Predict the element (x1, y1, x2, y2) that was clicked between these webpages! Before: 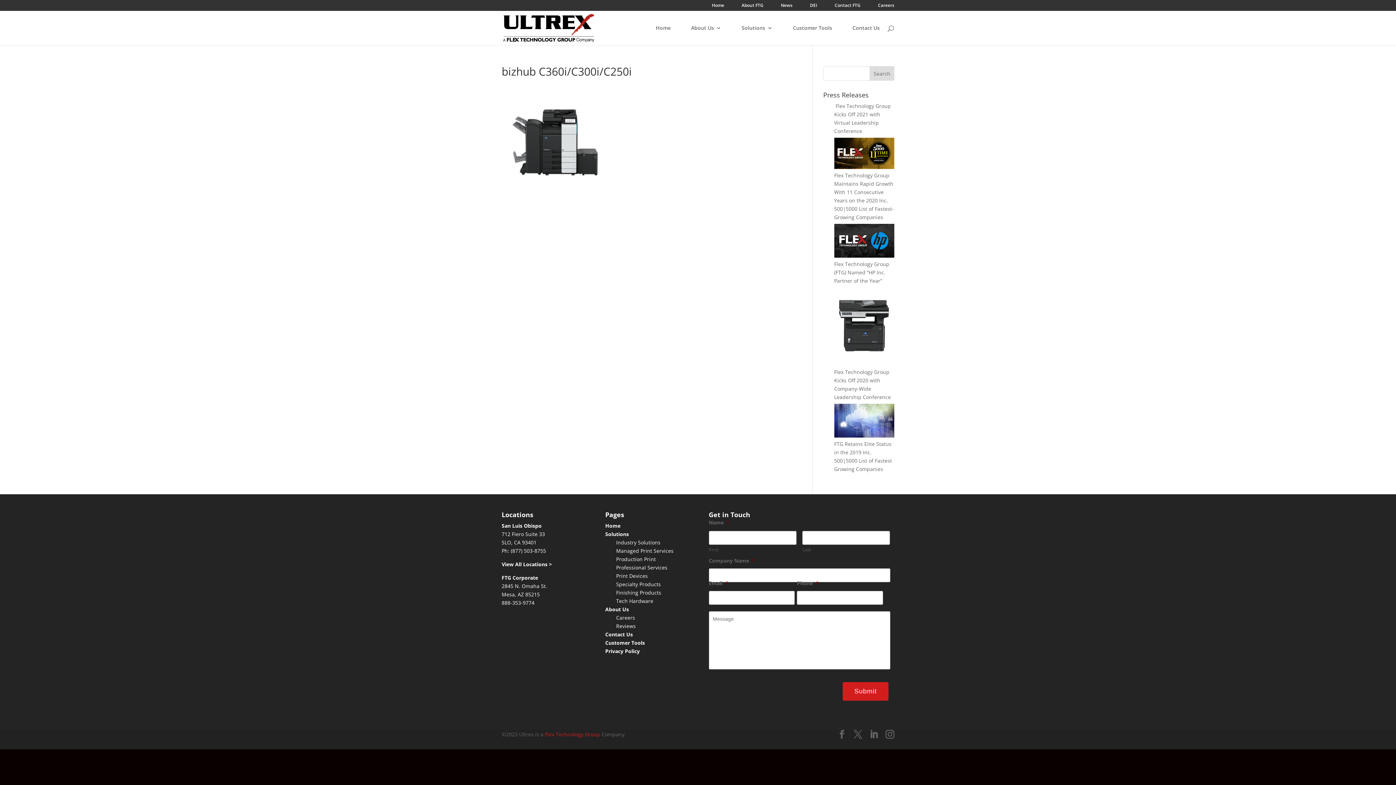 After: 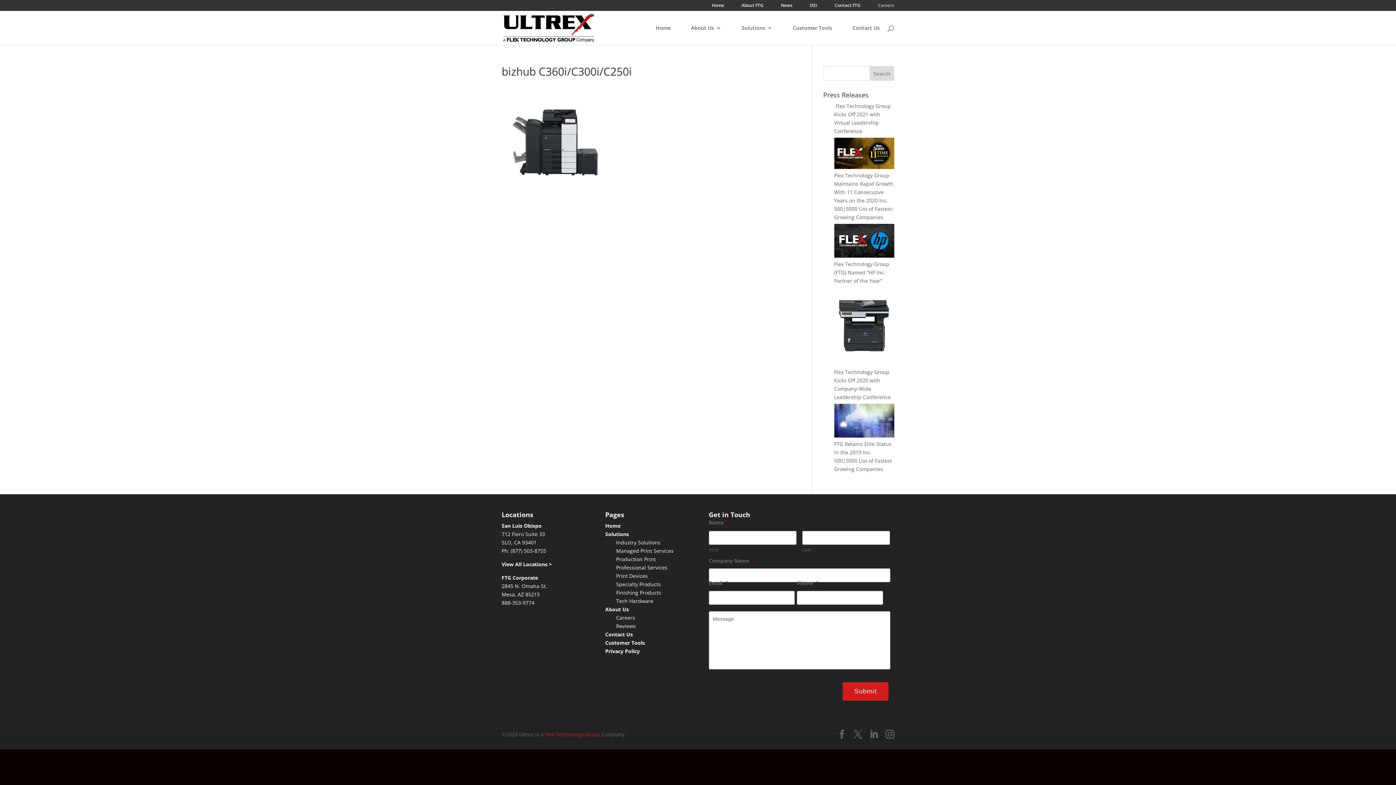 Action: label: Careers bbox: (878, 3, 894, 10)